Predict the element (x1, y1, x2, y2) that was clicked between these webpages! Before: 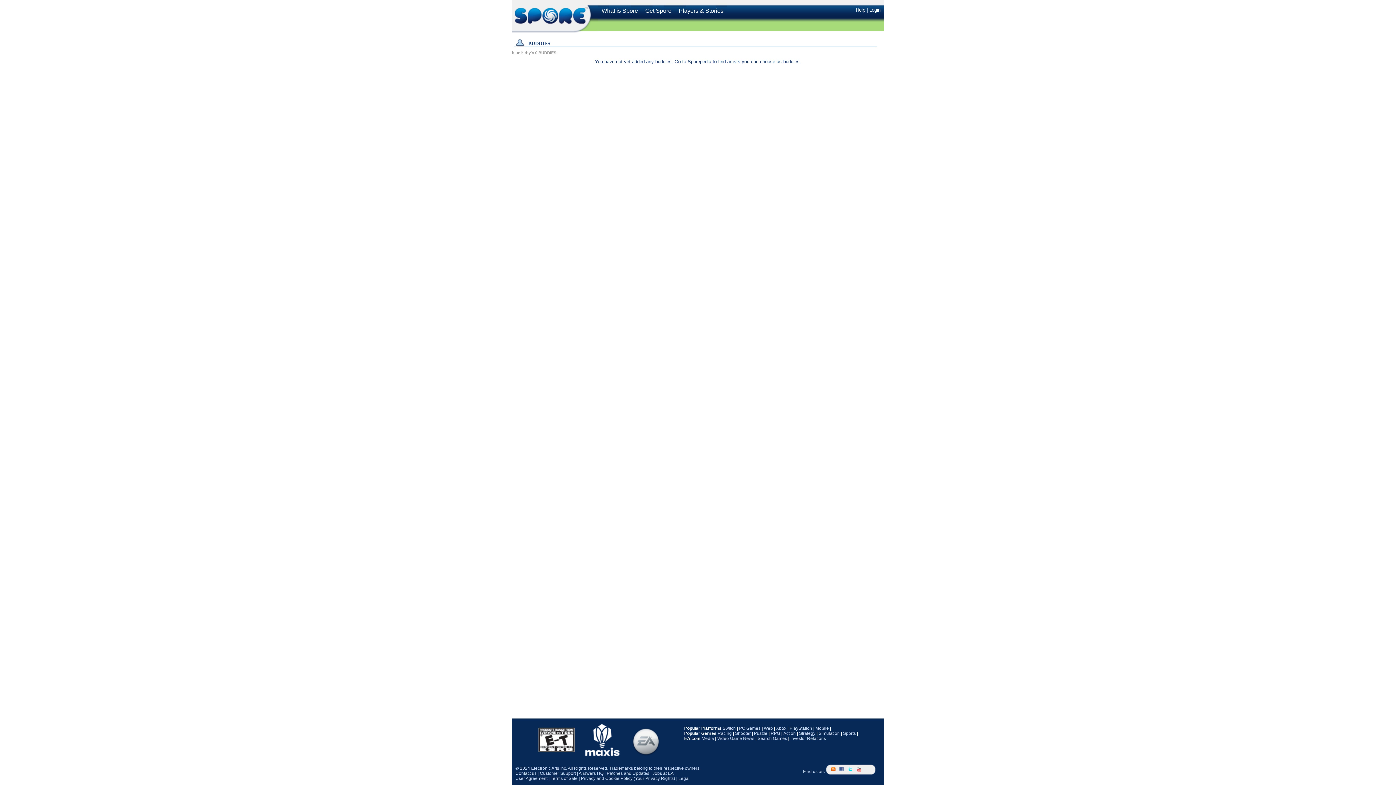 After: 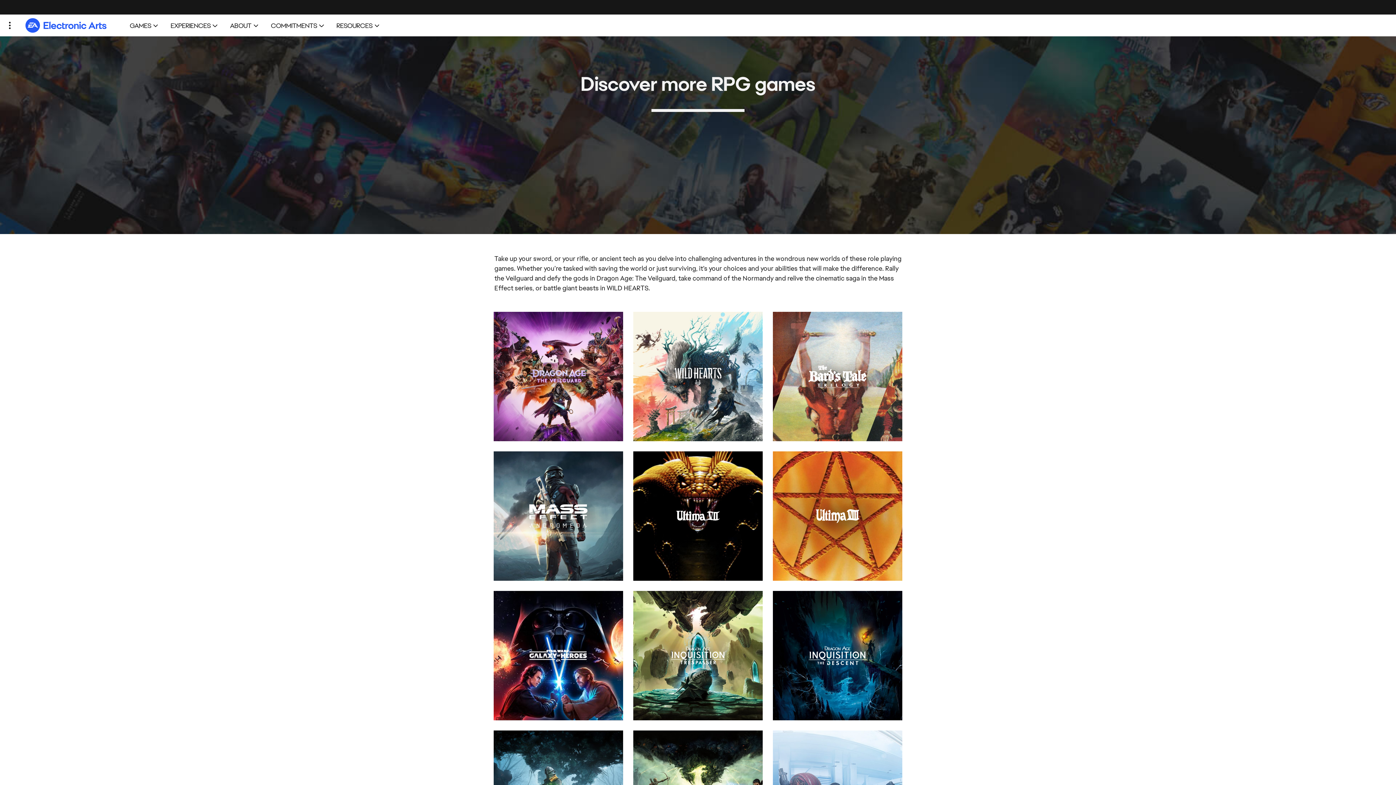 Action: label: RPG bbox: (770, 731, 780, 736)